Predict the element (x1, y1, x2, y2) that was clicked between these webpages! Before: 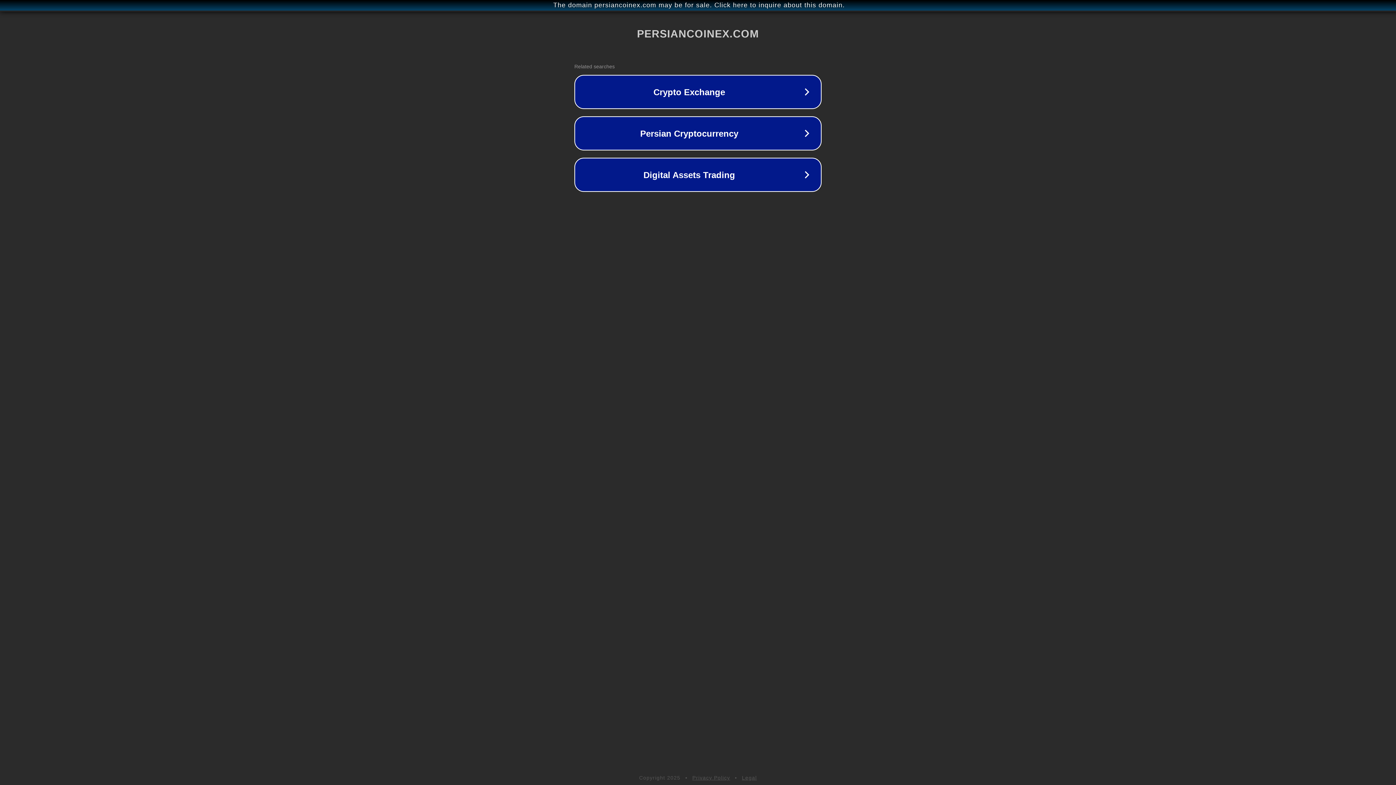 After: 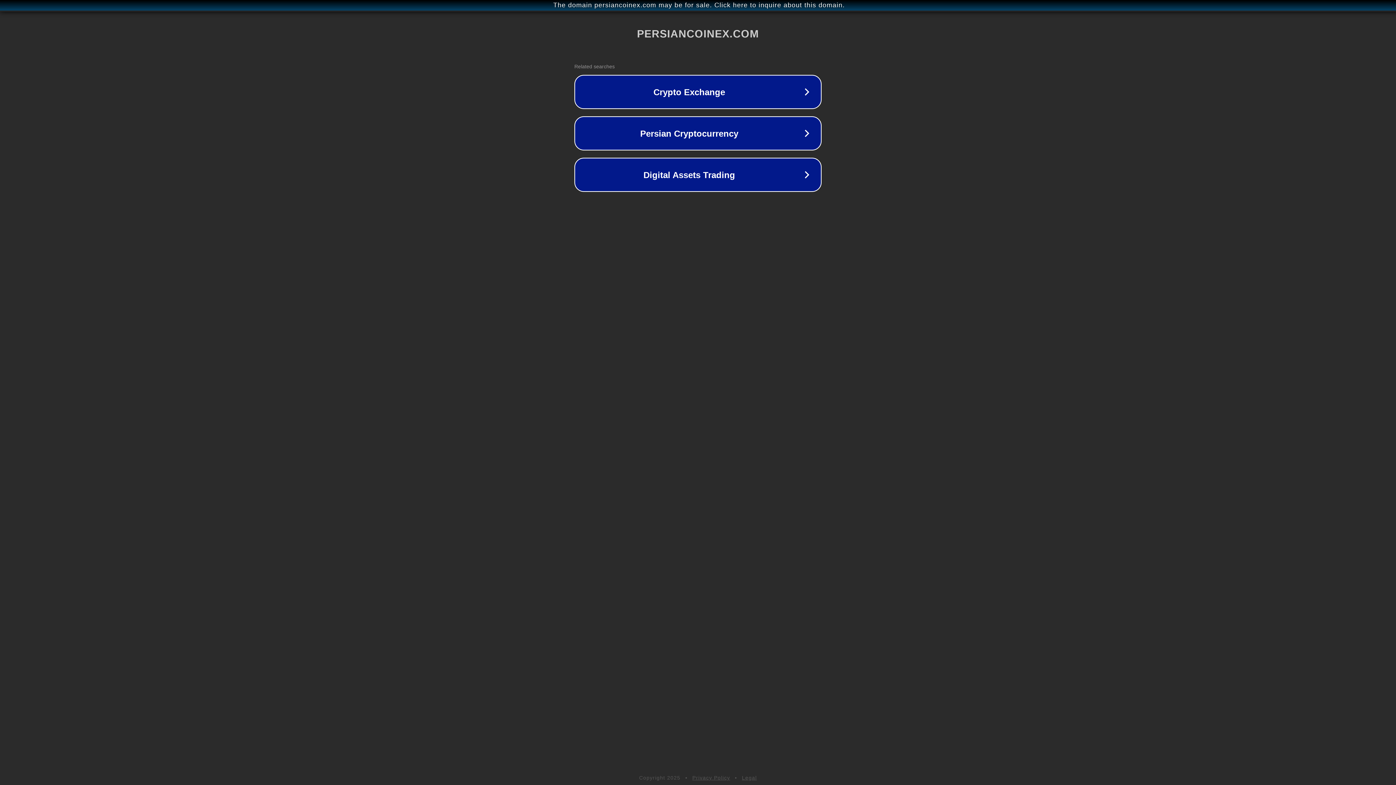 Action: bbox: (692, 775, 730, 781) label: Privacy Policy